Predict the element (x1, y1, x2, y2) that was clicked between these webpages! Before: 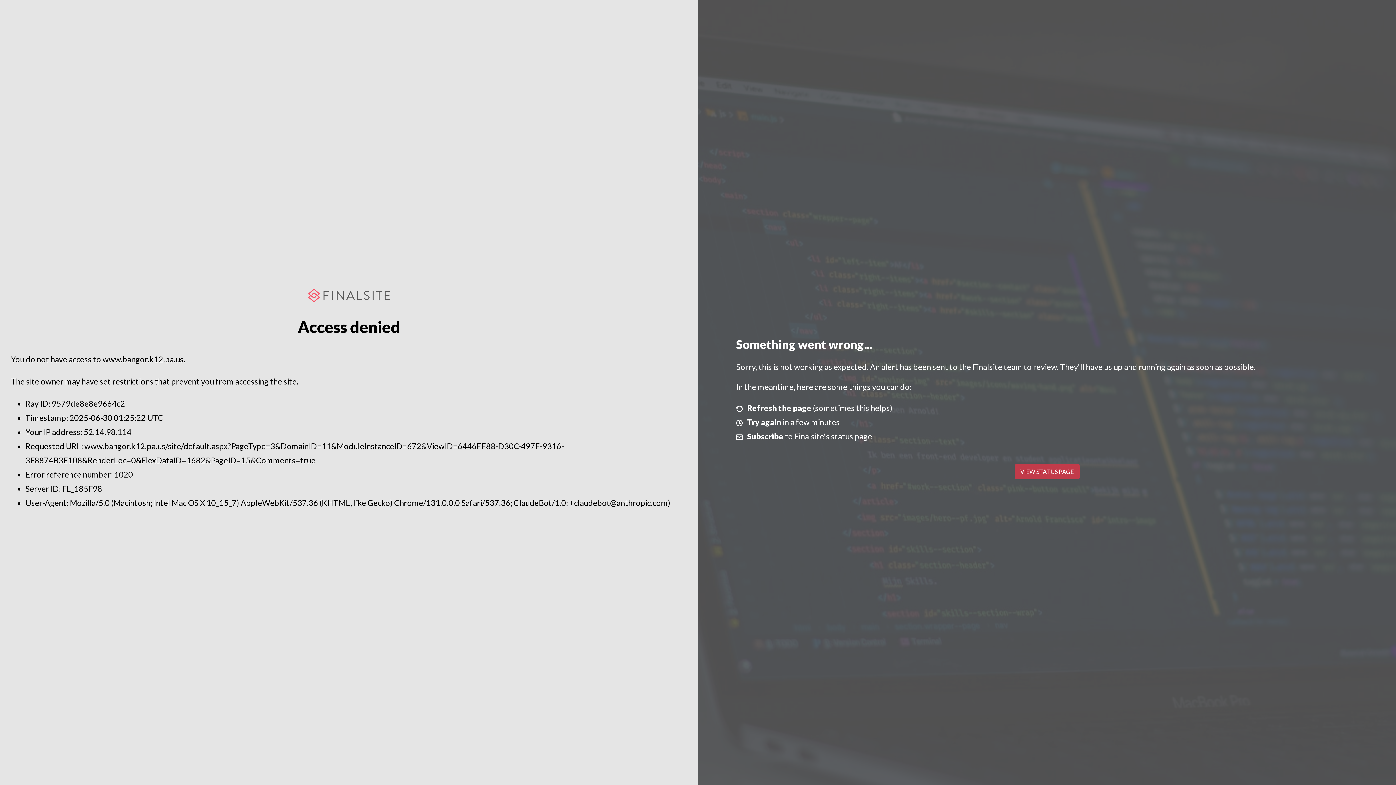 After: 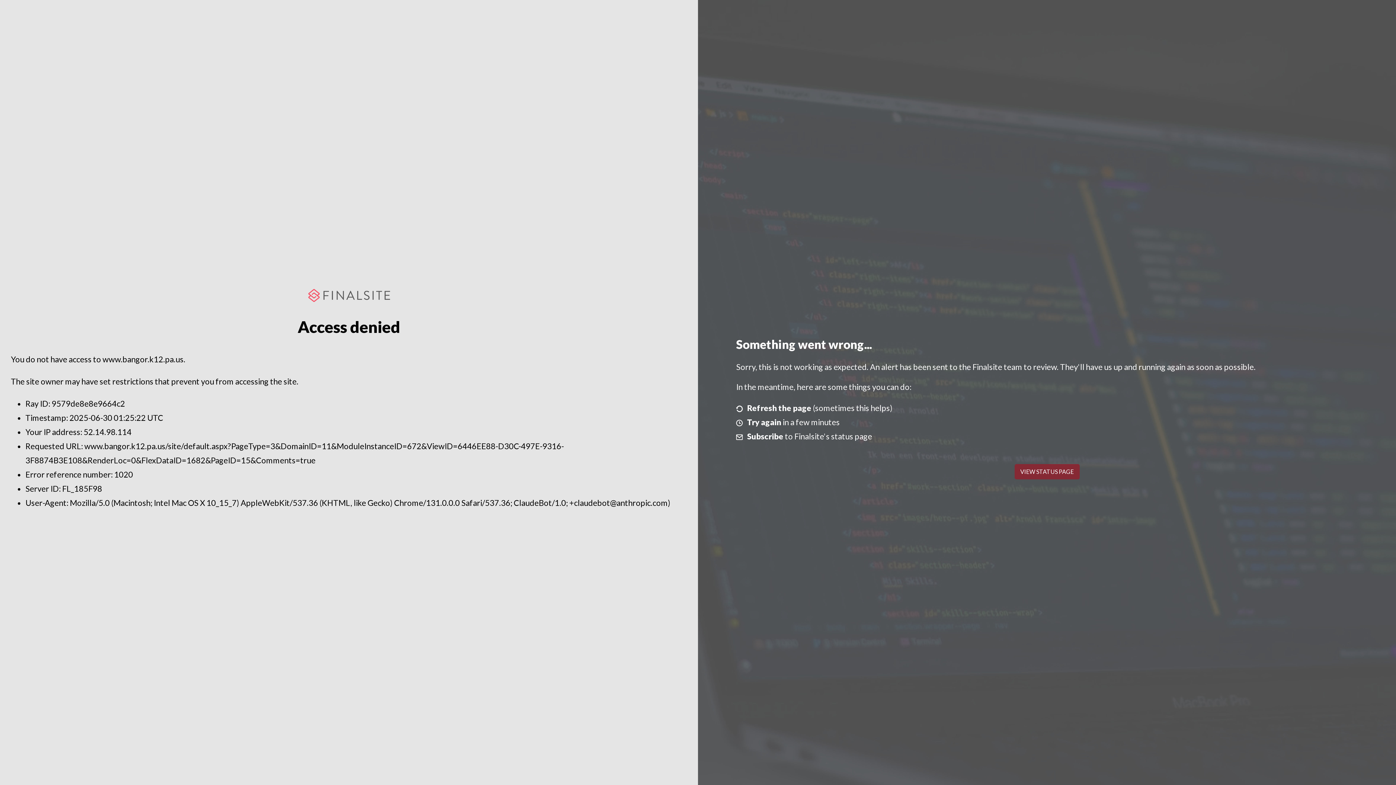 Action: label: VIEW STATUS PAGE bbox: (1014, 464, 1079, 479)